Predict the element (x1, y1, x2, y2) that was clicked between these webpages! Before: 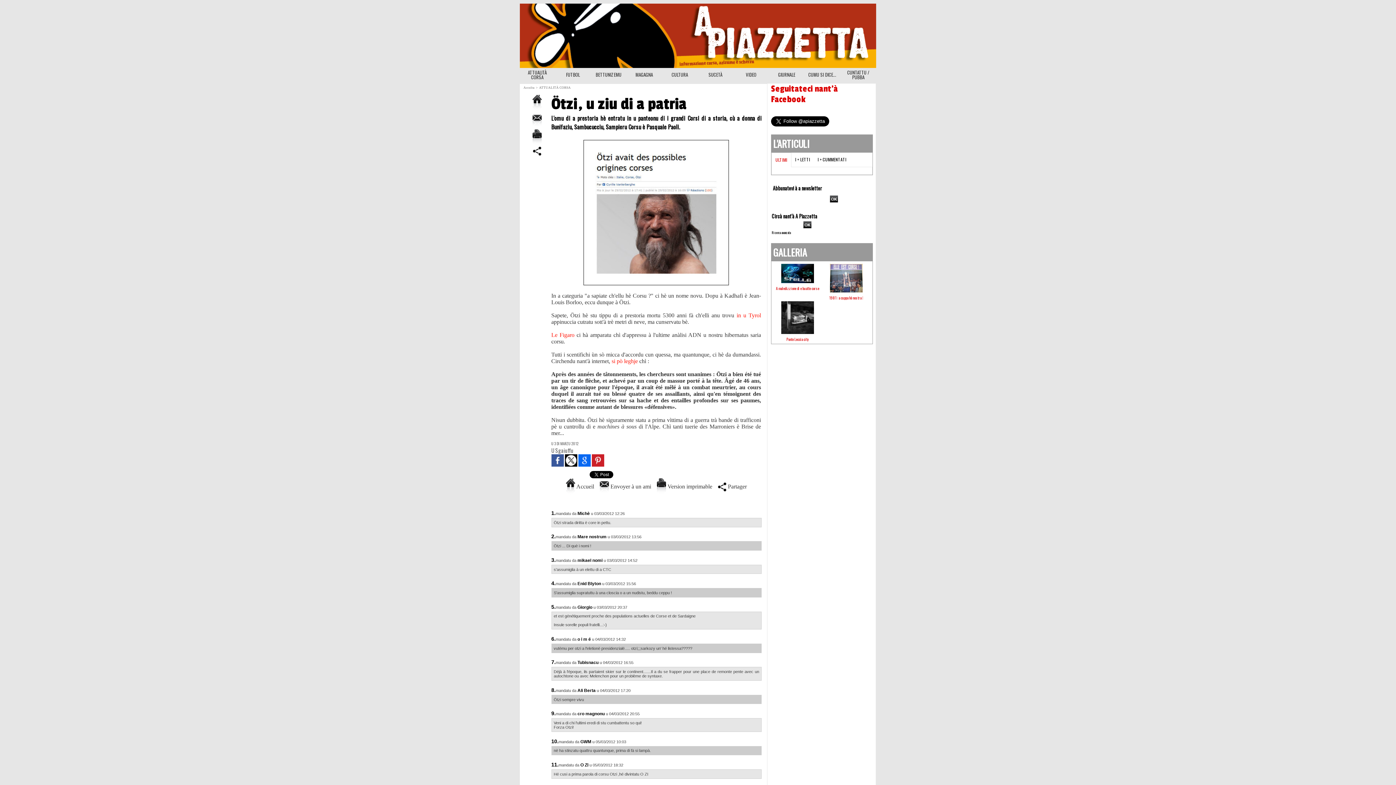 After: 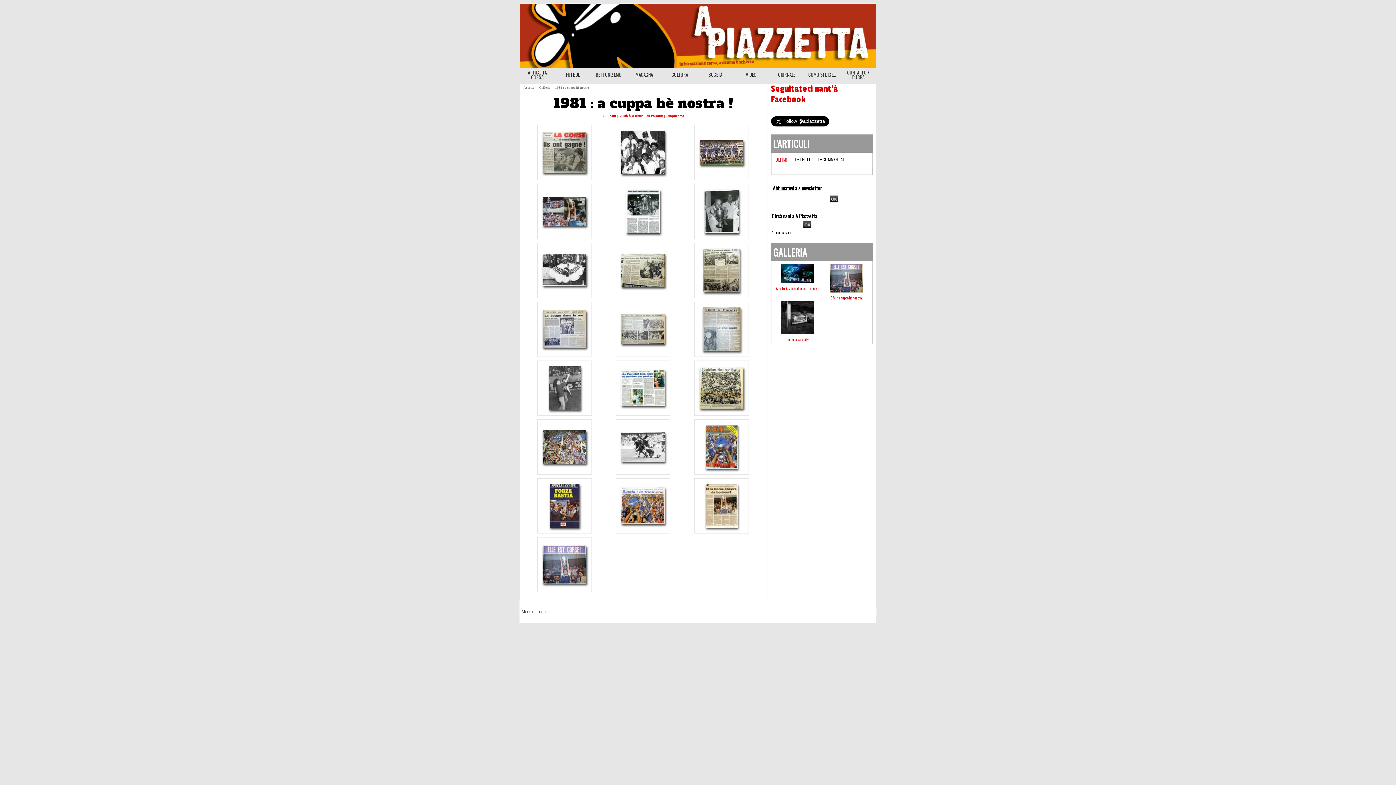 Action: bbox: (829, 263, 863, 267)